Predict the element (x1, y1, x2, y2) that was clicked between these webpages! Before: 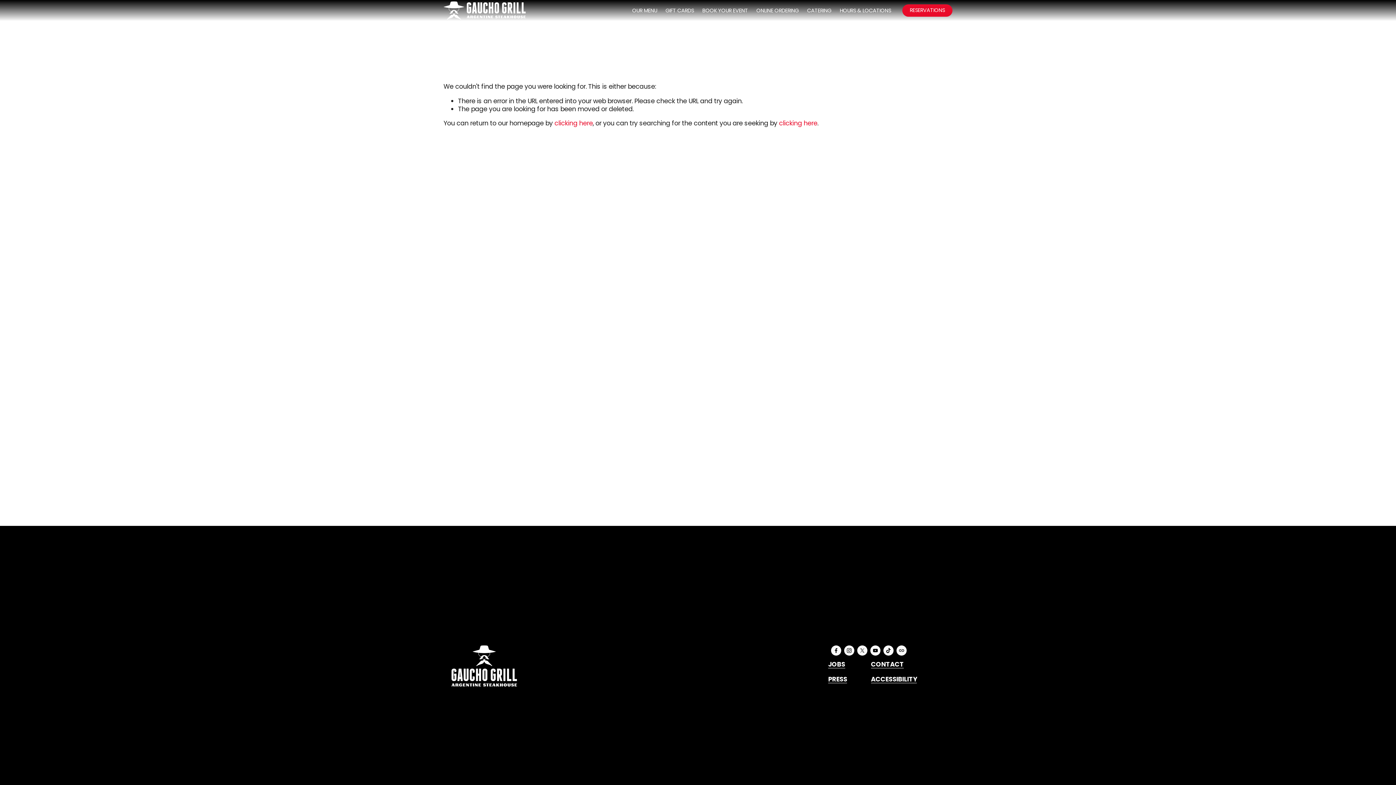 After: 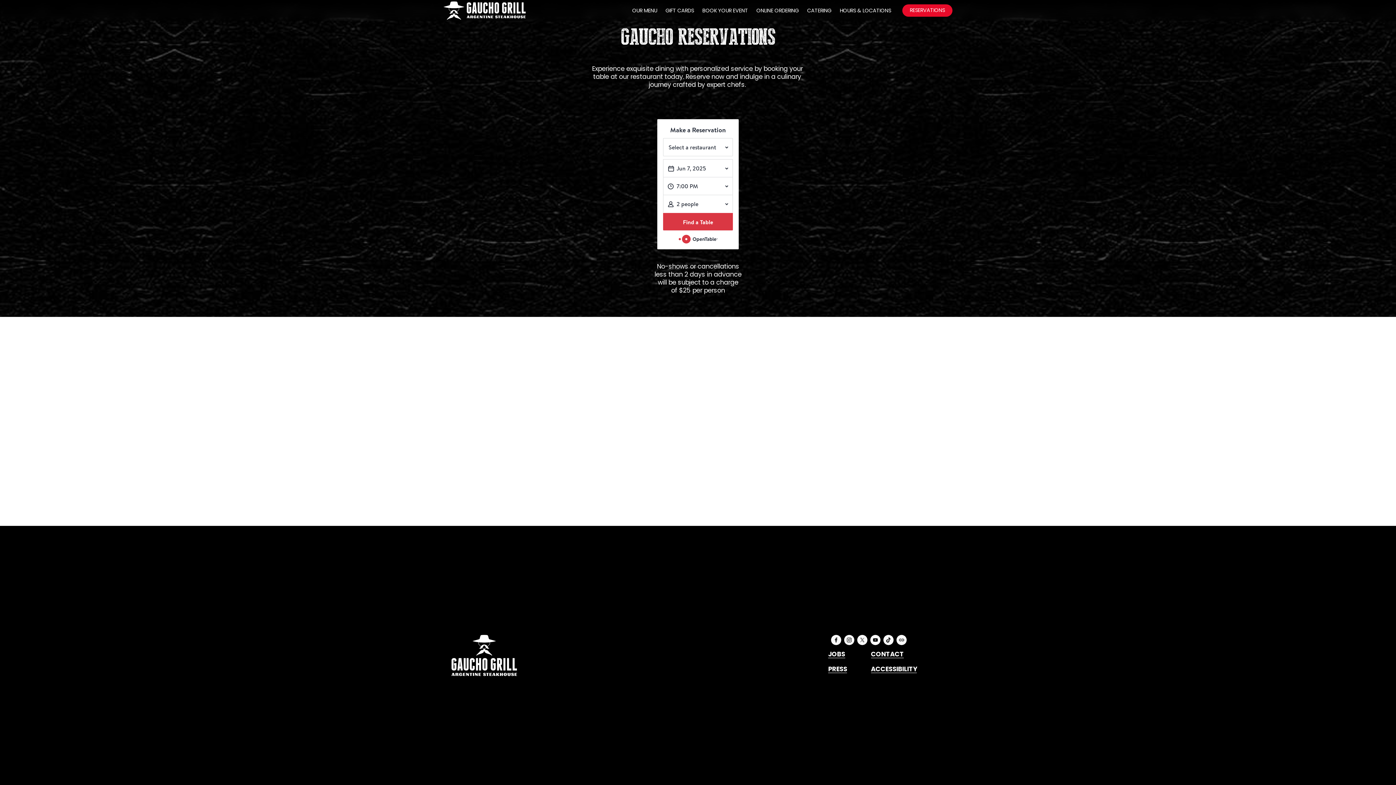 Action: label: RESERVATIONS bbox: (902, 4, 952, 16)